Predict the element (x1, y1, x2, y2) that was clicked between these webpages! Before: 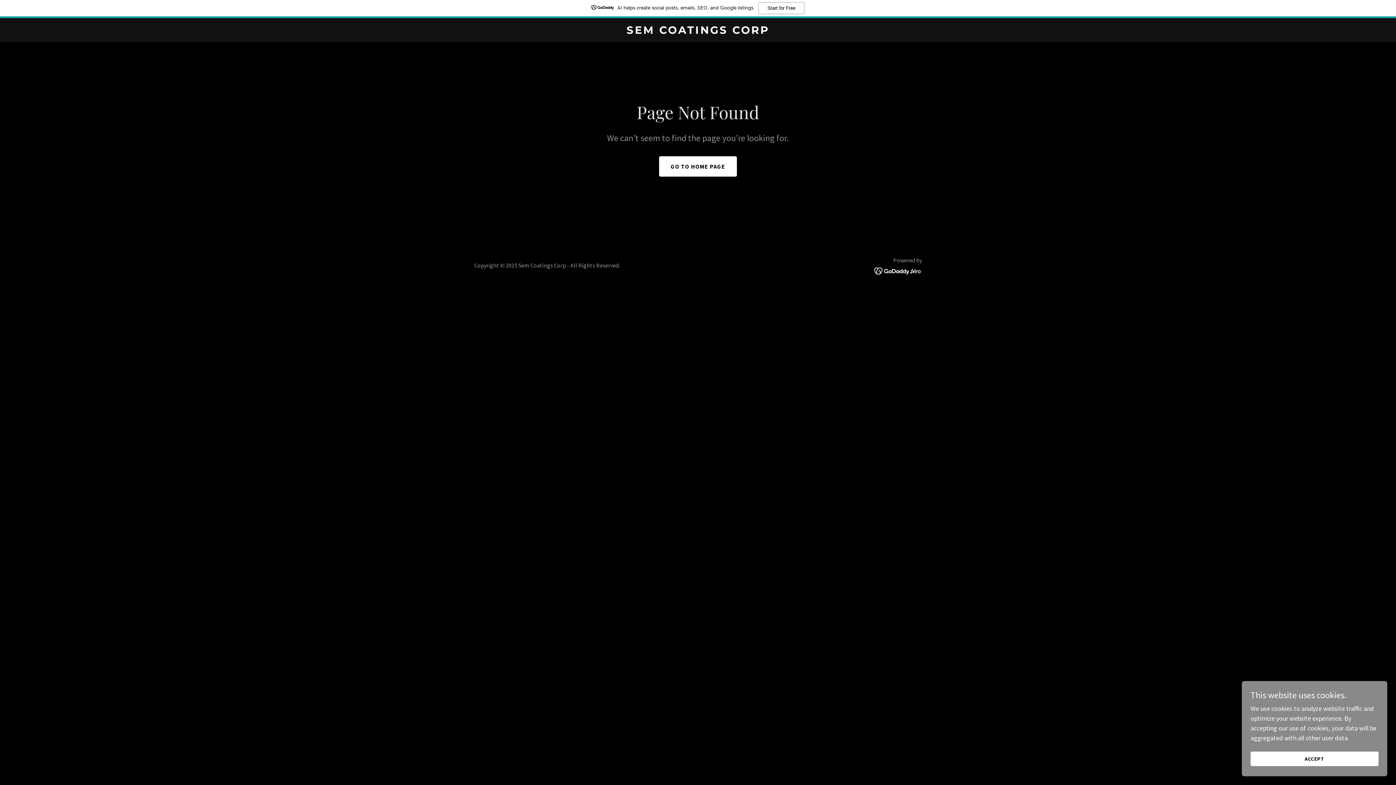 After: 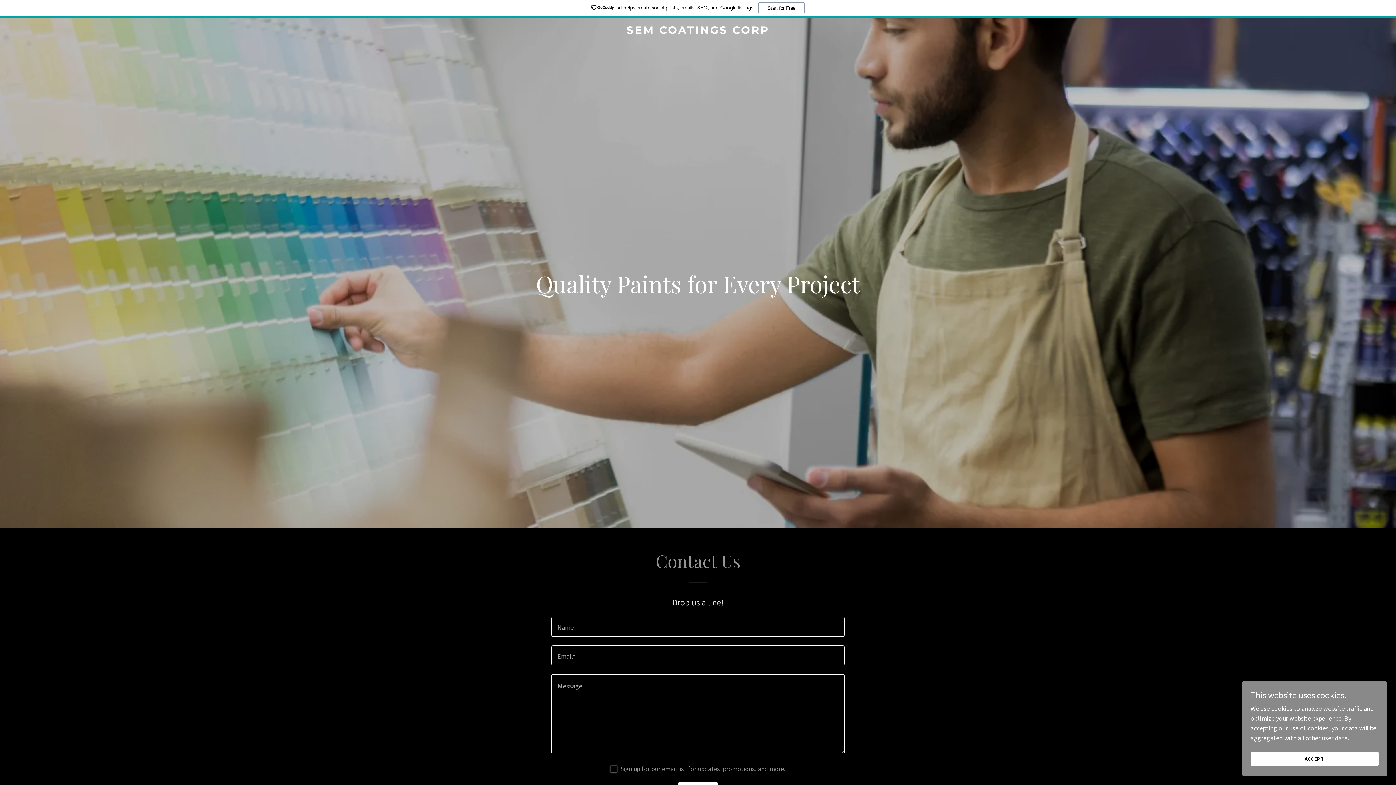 Action: bbox: (659, 156, 737, 176) label: GO TO HOME PAGE